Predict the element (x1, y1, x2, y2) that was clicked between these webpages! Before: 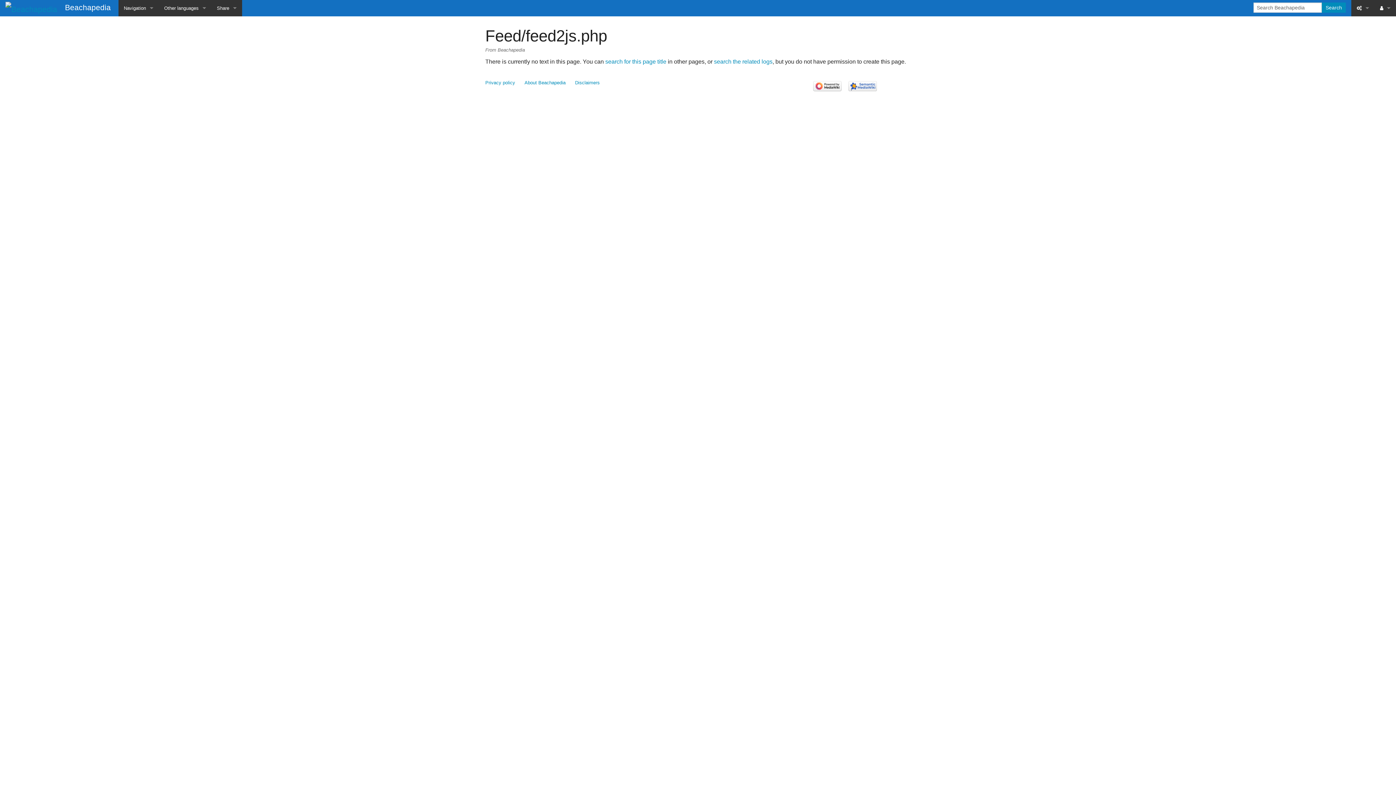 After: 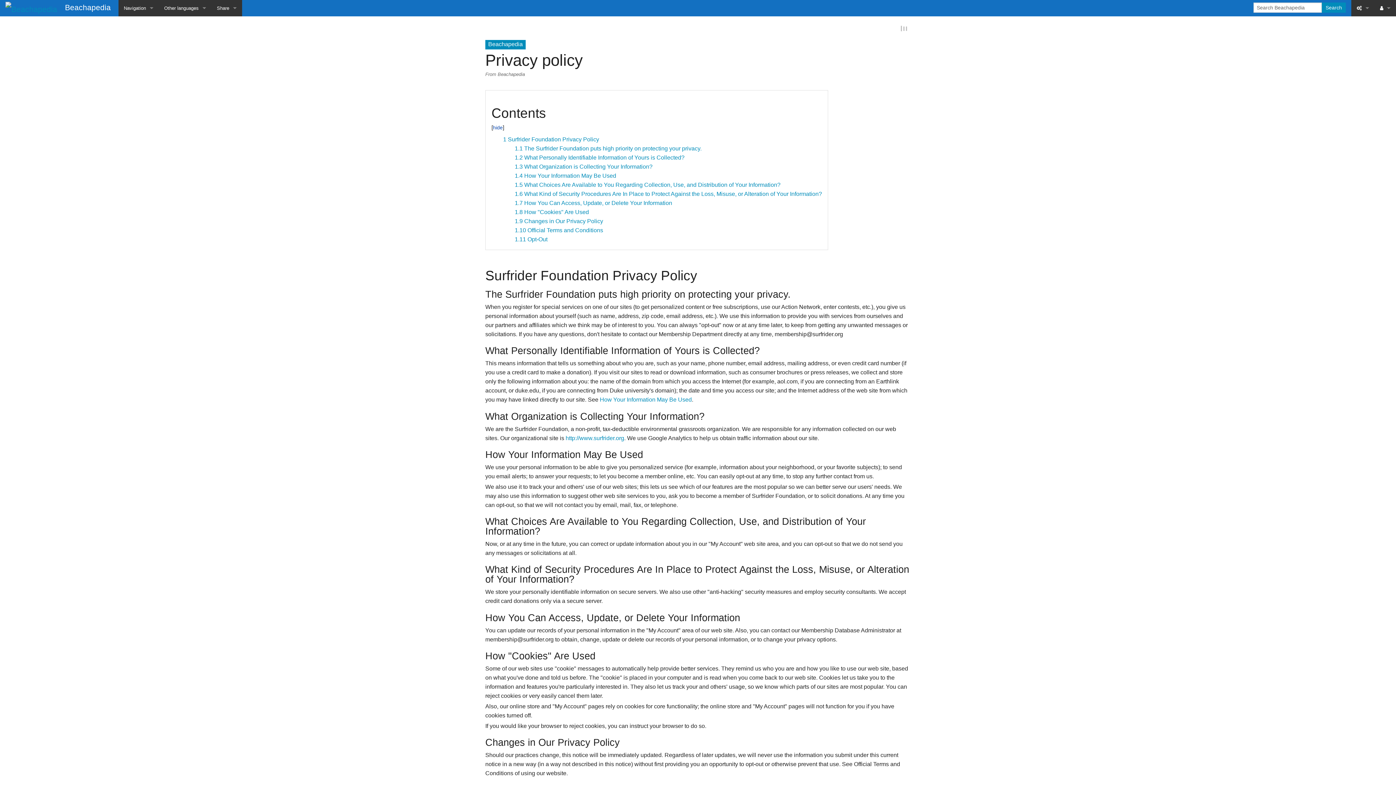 Action: bbox: (485, 80, 515, 85) label: Privacy policy